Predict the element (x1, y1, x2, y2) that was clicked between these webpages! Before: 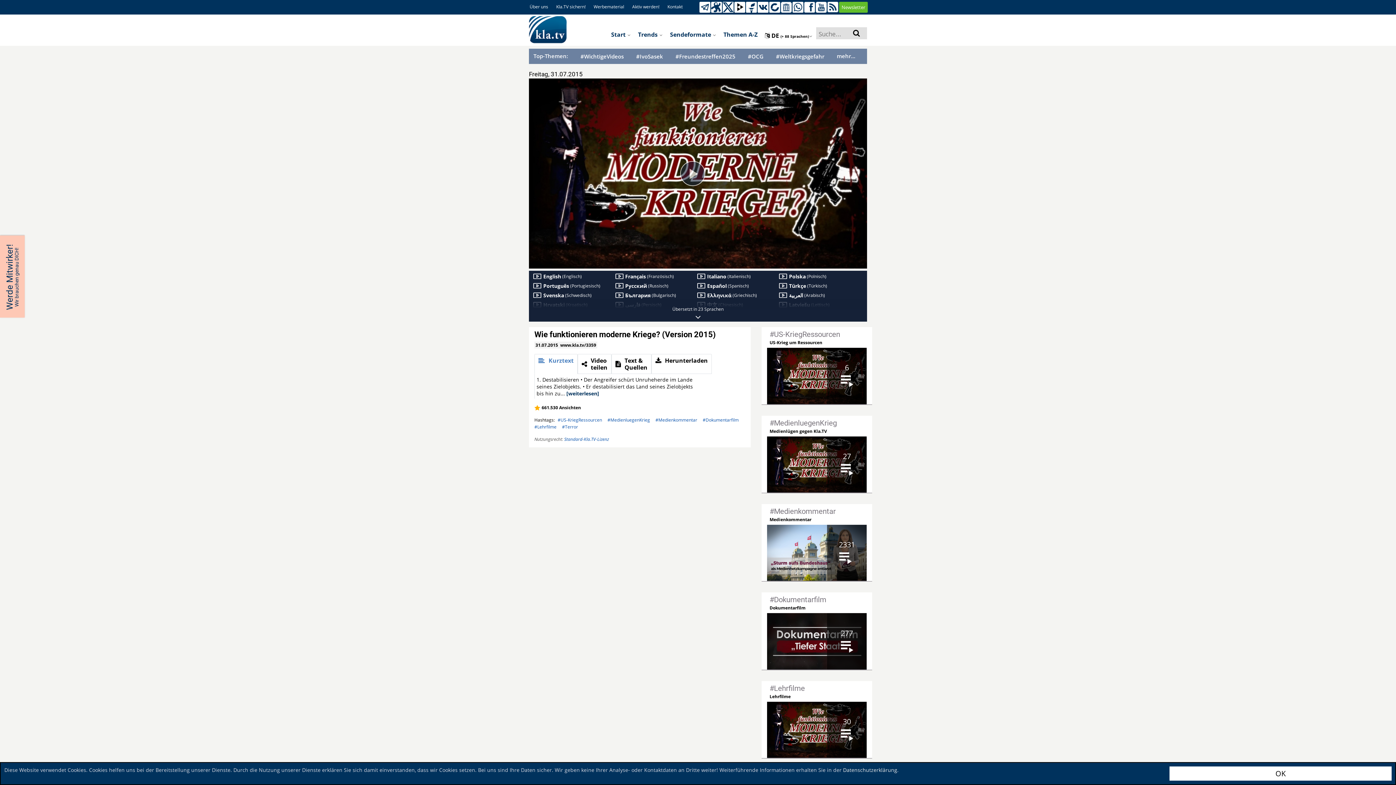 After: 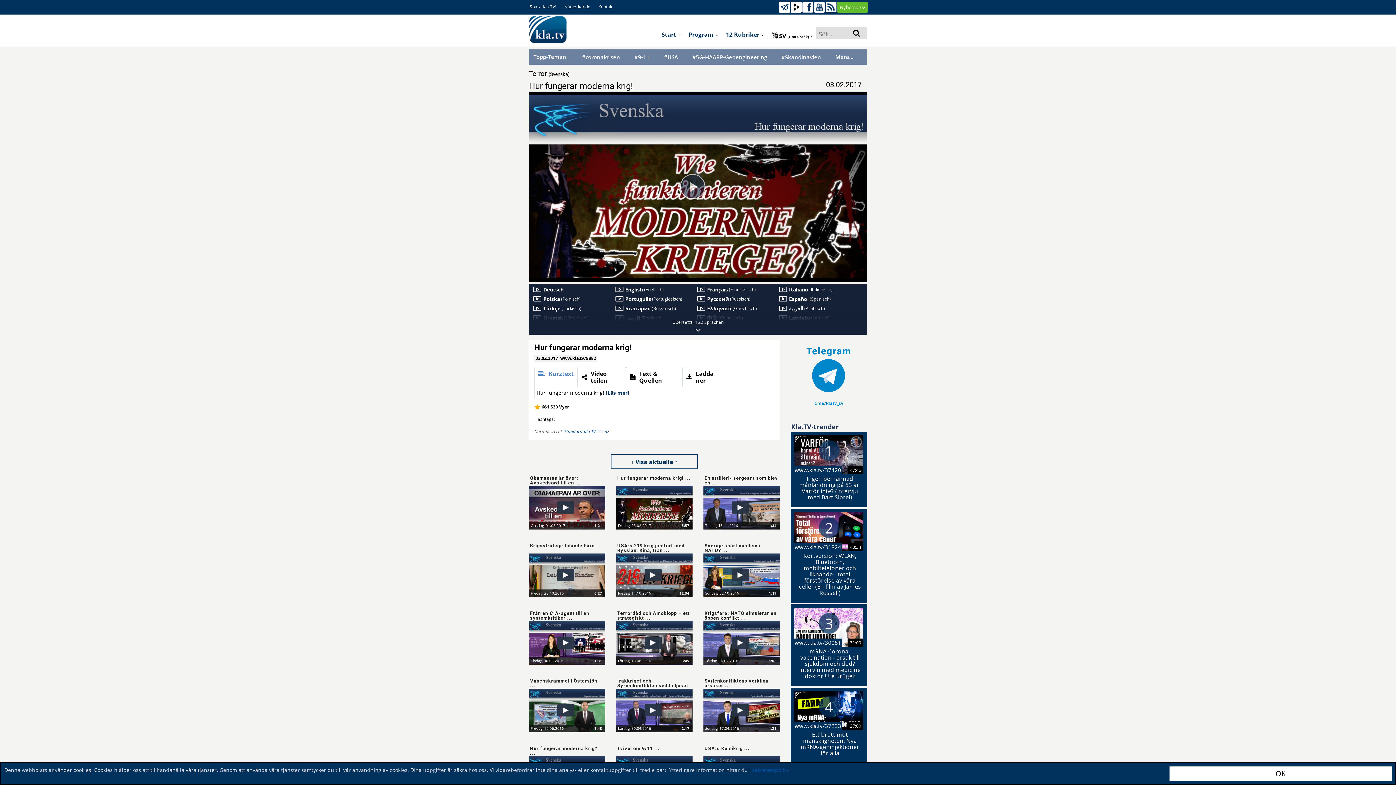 Action: label: Svenska
(Schwedisch) bbox: (533, 292, 613, 298)